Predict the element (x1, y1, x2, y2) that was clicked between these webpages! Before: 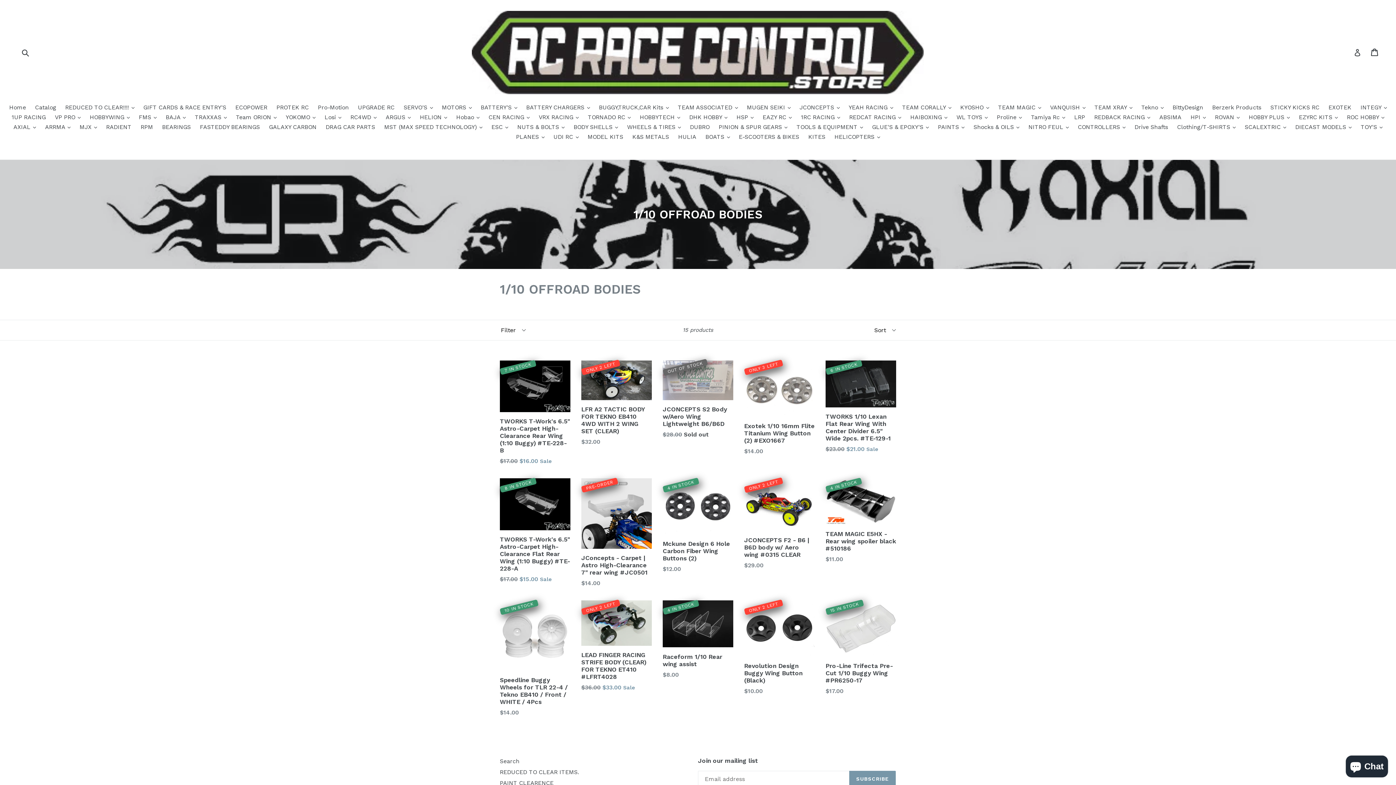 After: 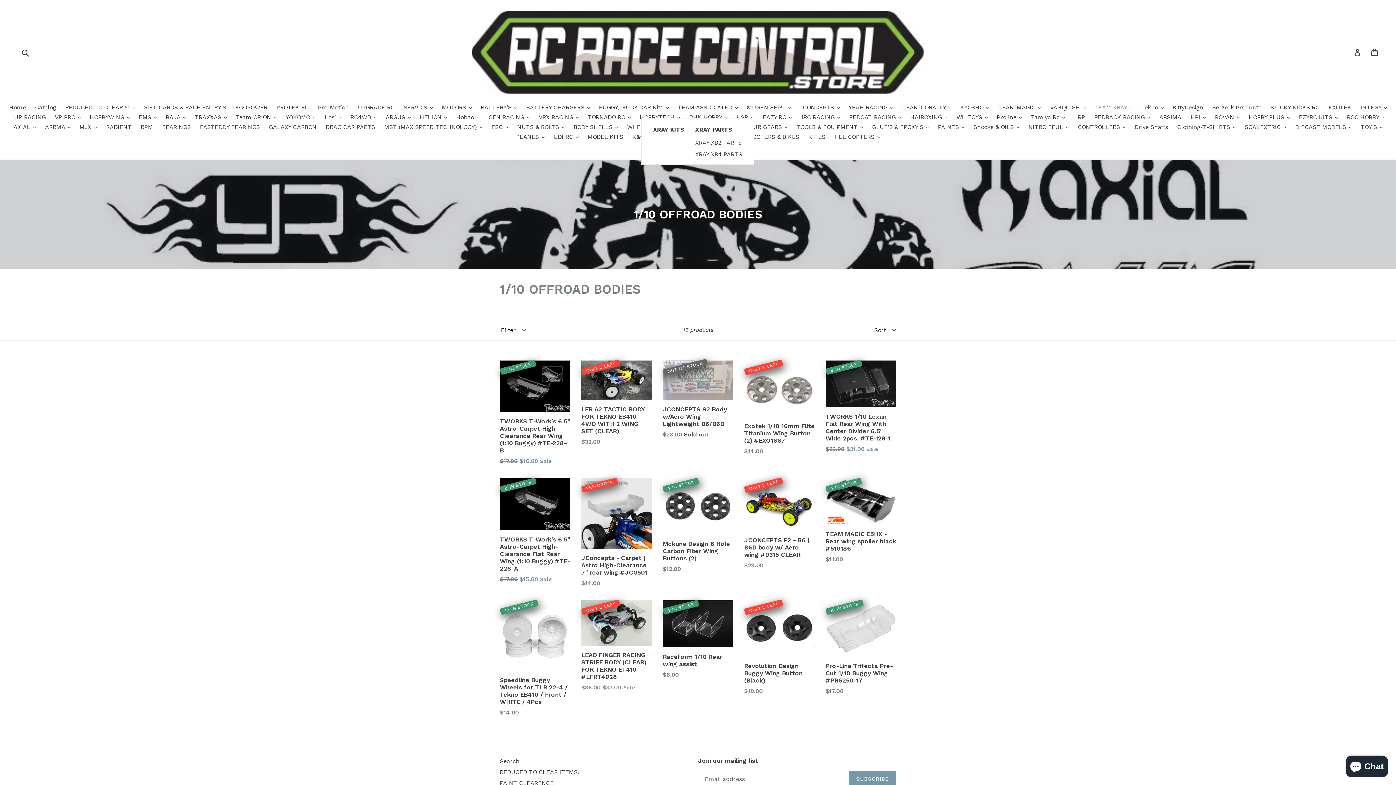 Action: label: TEAM XRAY  bbox: (1091, 103, 1136, 113)